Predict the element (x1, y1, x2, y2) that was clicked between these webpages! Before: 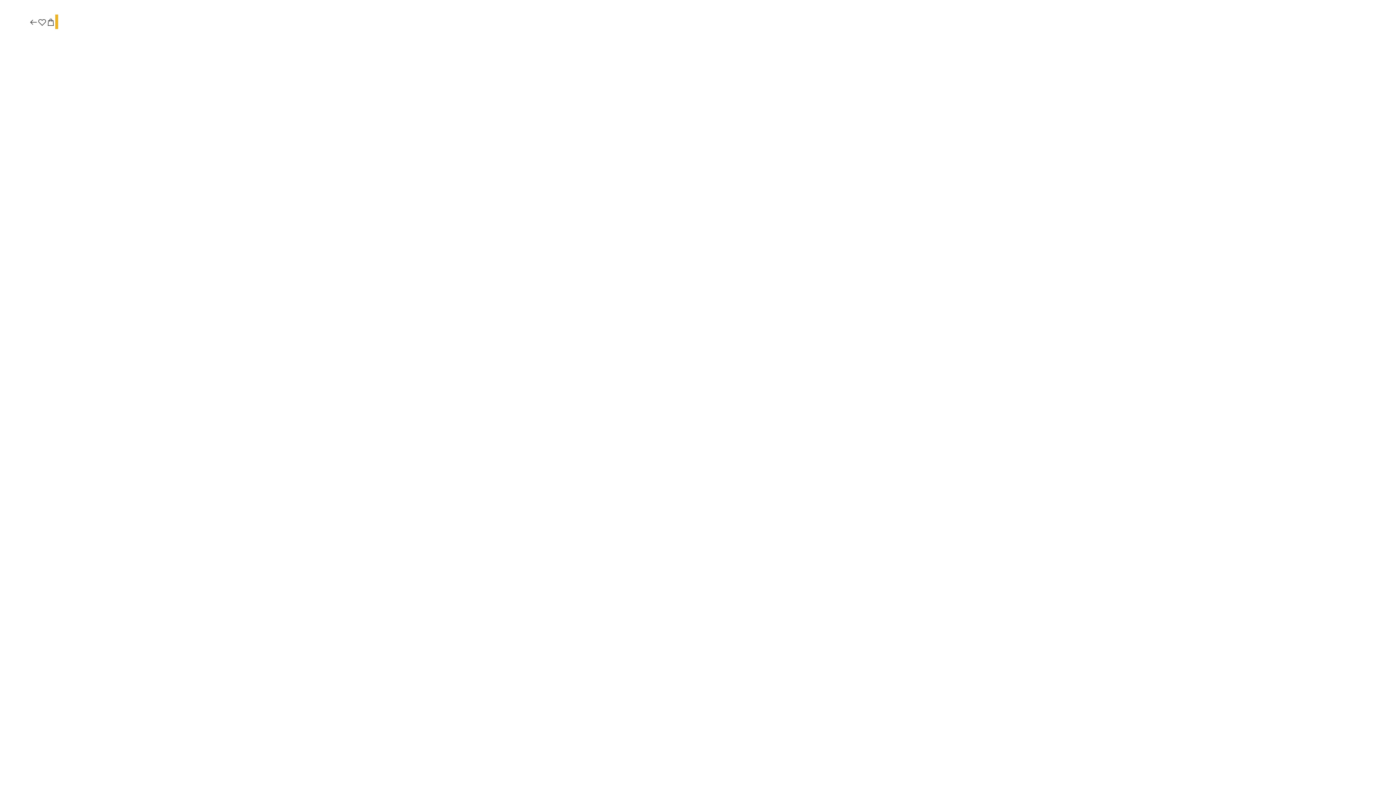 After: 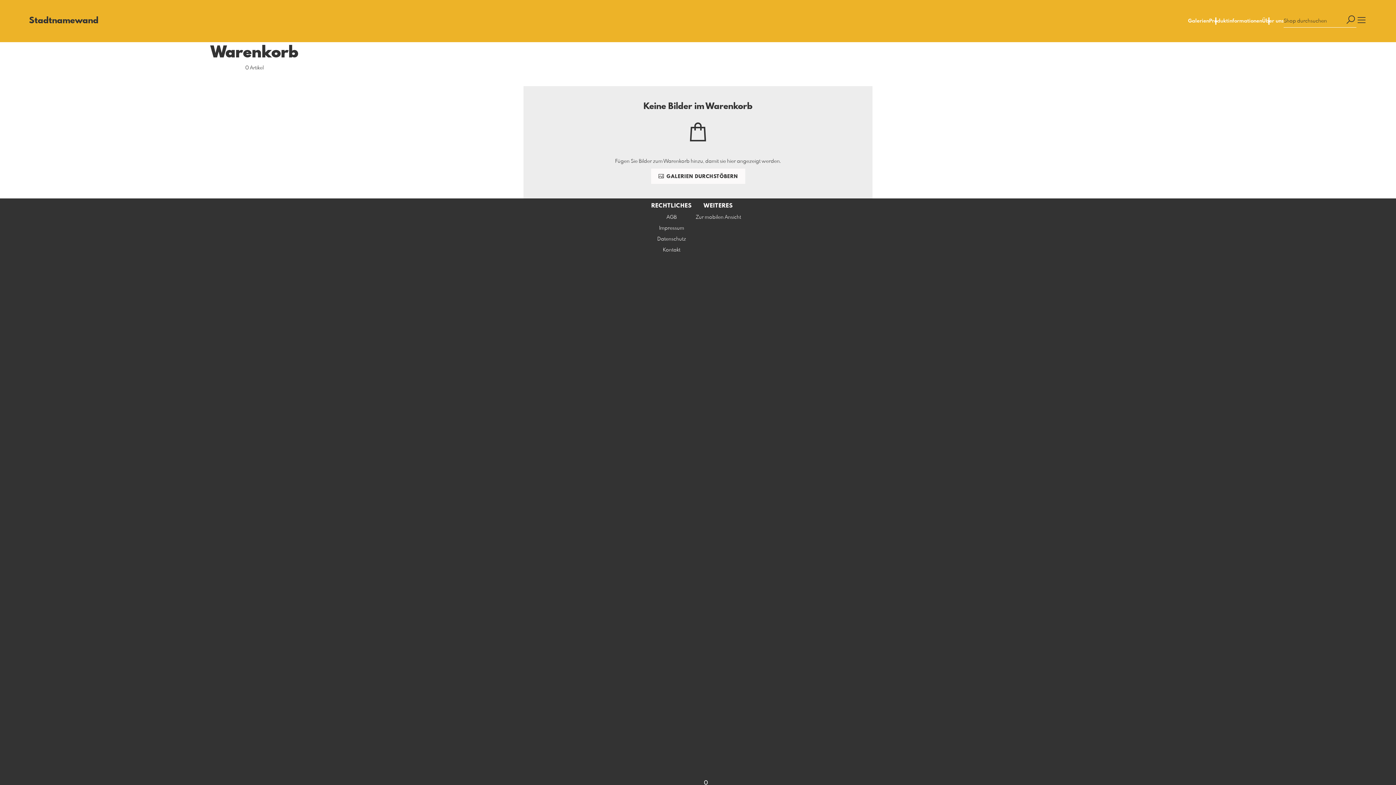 Action: bbox: (46, 17, 55, 27)